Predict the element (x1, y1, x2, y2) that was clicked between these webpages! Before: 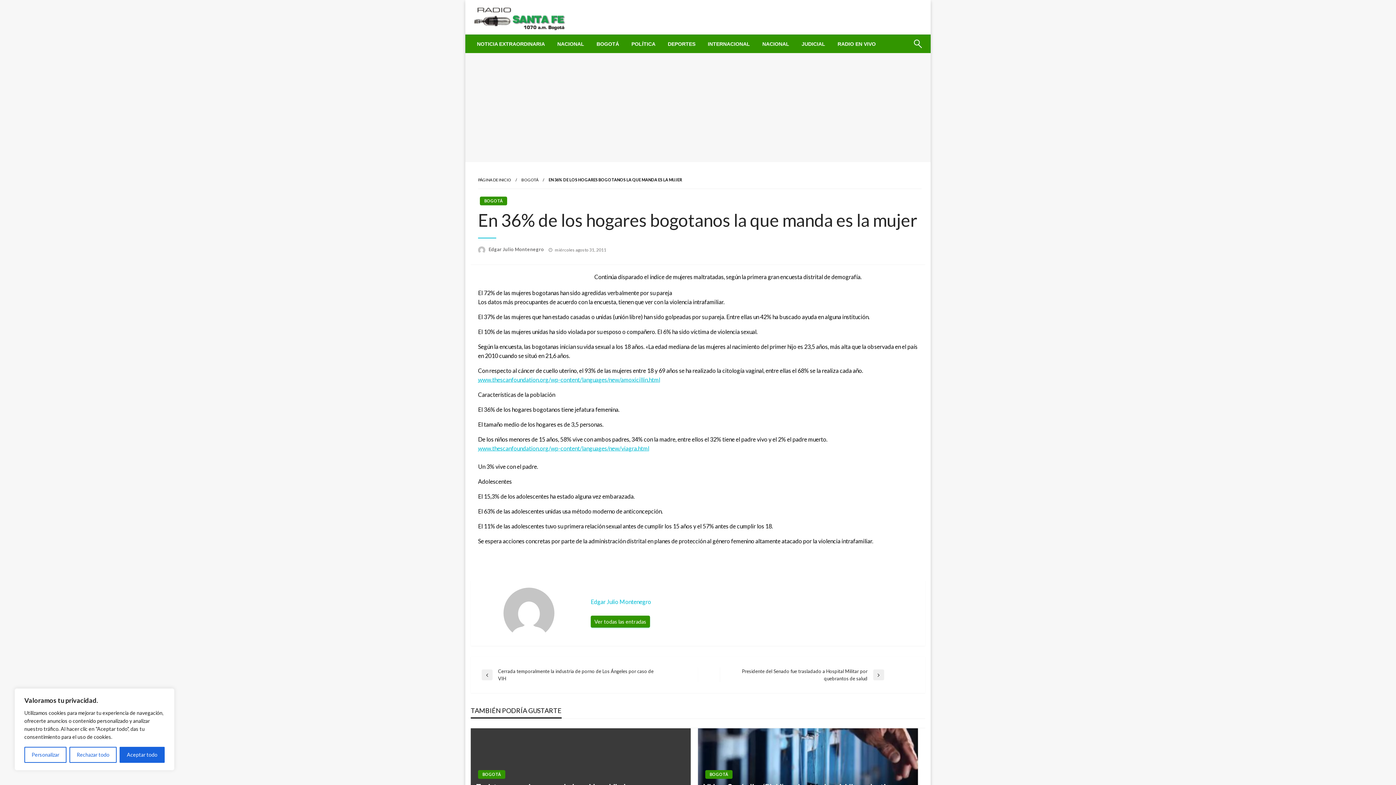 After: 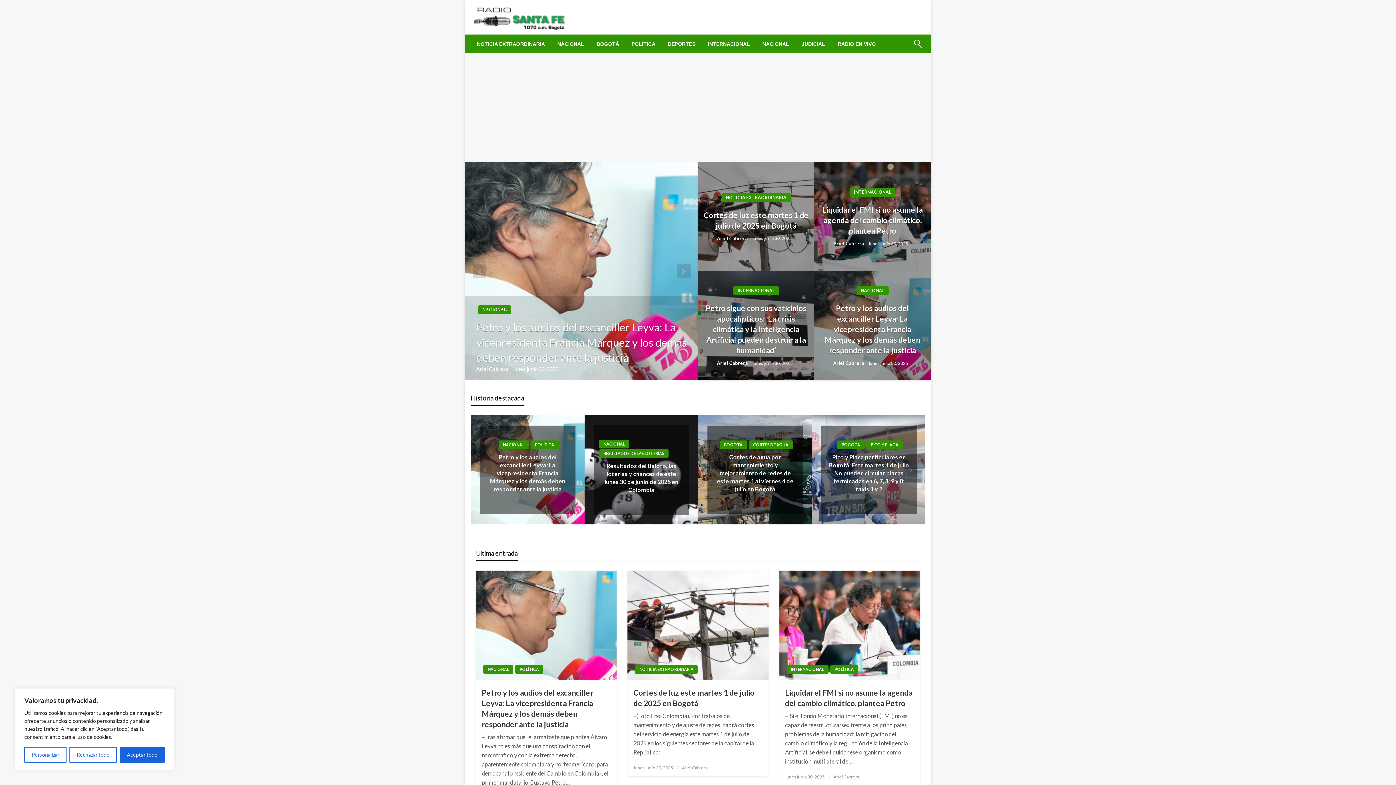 Action: bbox: (474, 8, 569, 25)